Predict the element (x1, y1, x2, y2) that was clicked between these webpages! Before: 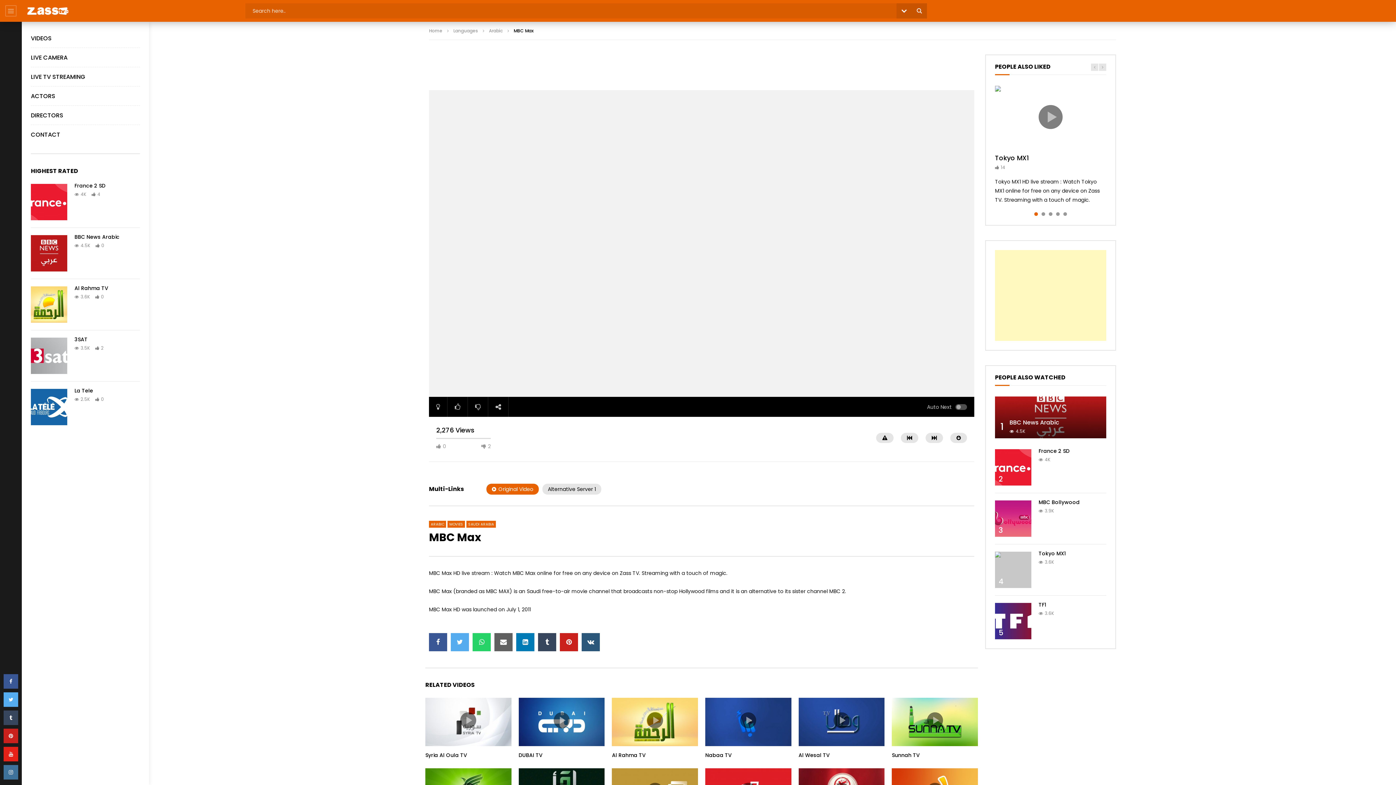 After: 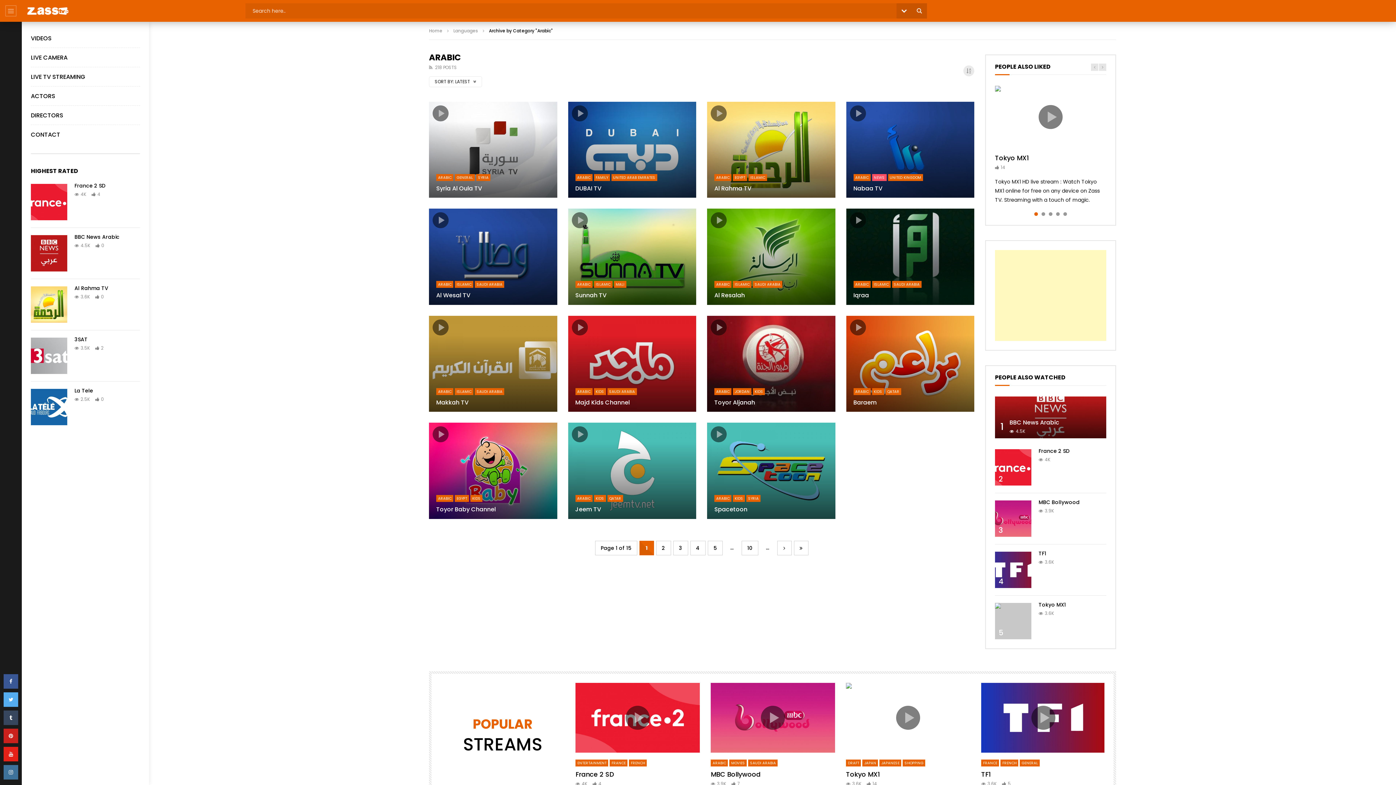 Action: label: Arabic bbox: (489, 27, 502, 33)